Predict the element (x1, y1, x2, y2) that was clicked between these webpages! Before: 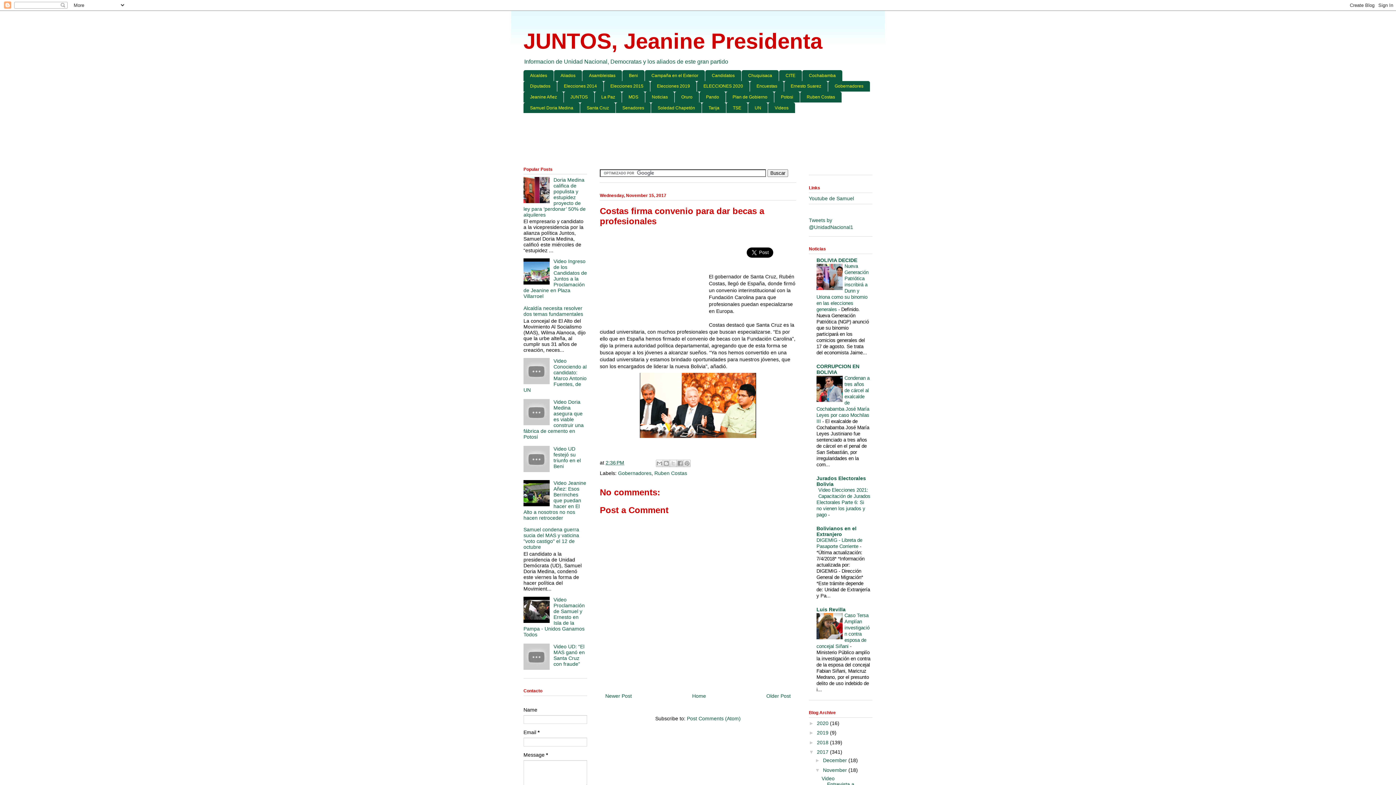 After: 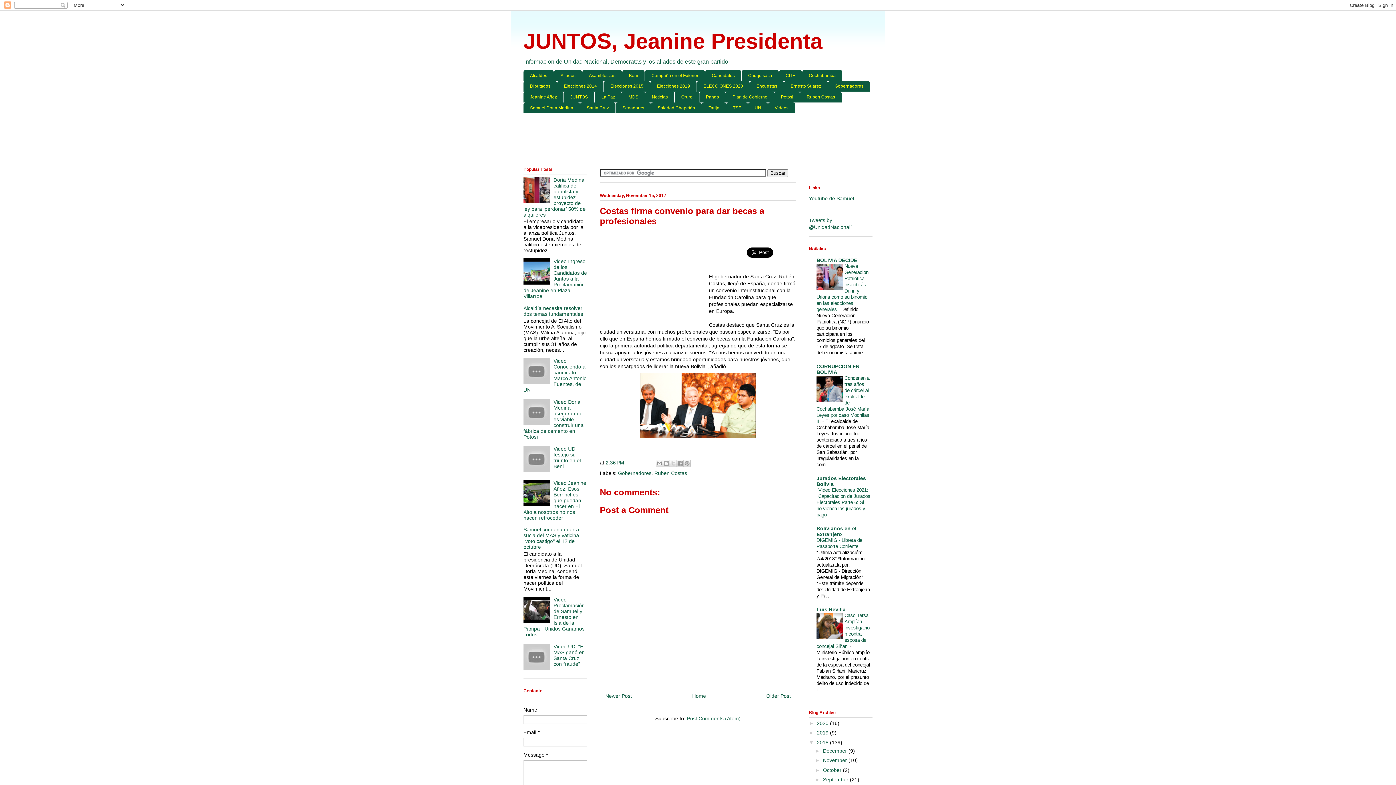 Action: label: ►   bbox: (809, 739, 817, 745)